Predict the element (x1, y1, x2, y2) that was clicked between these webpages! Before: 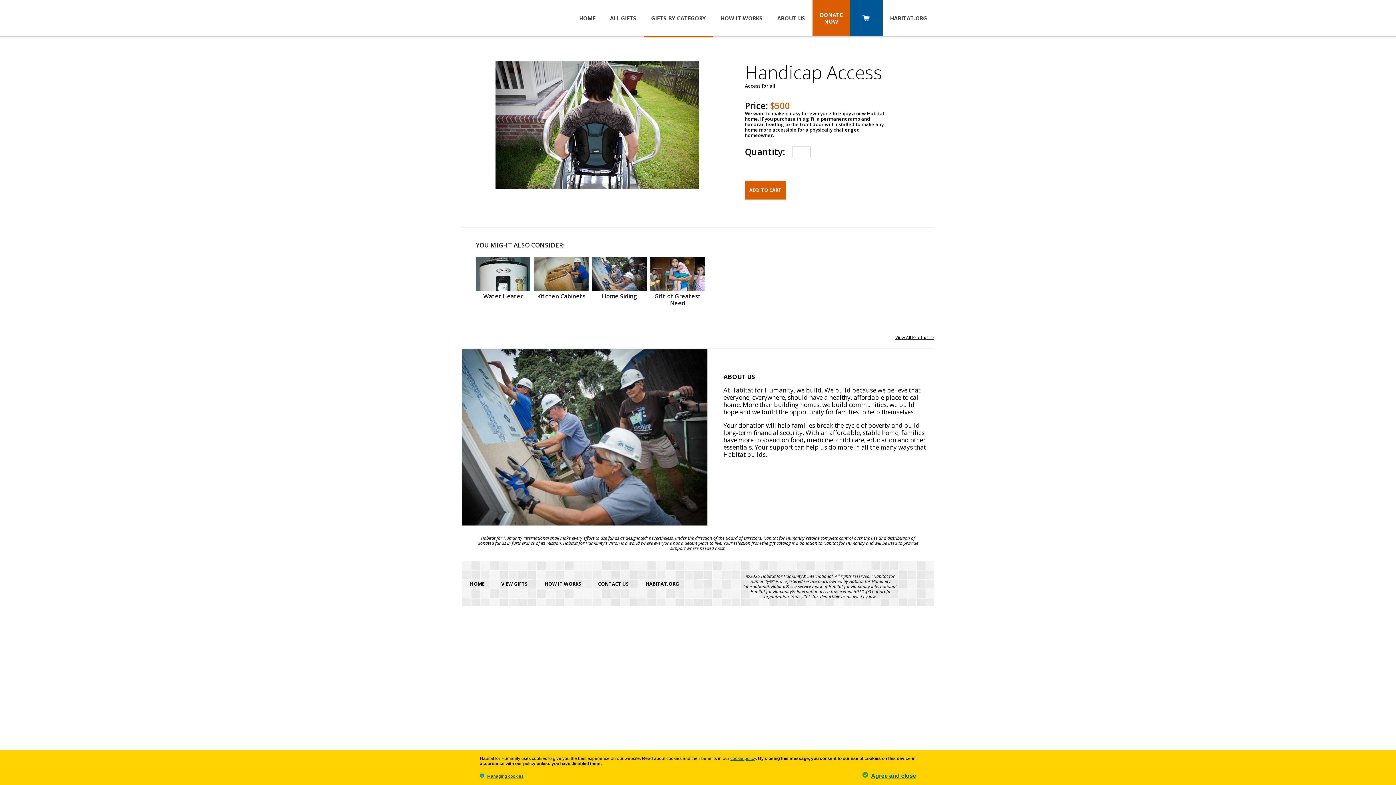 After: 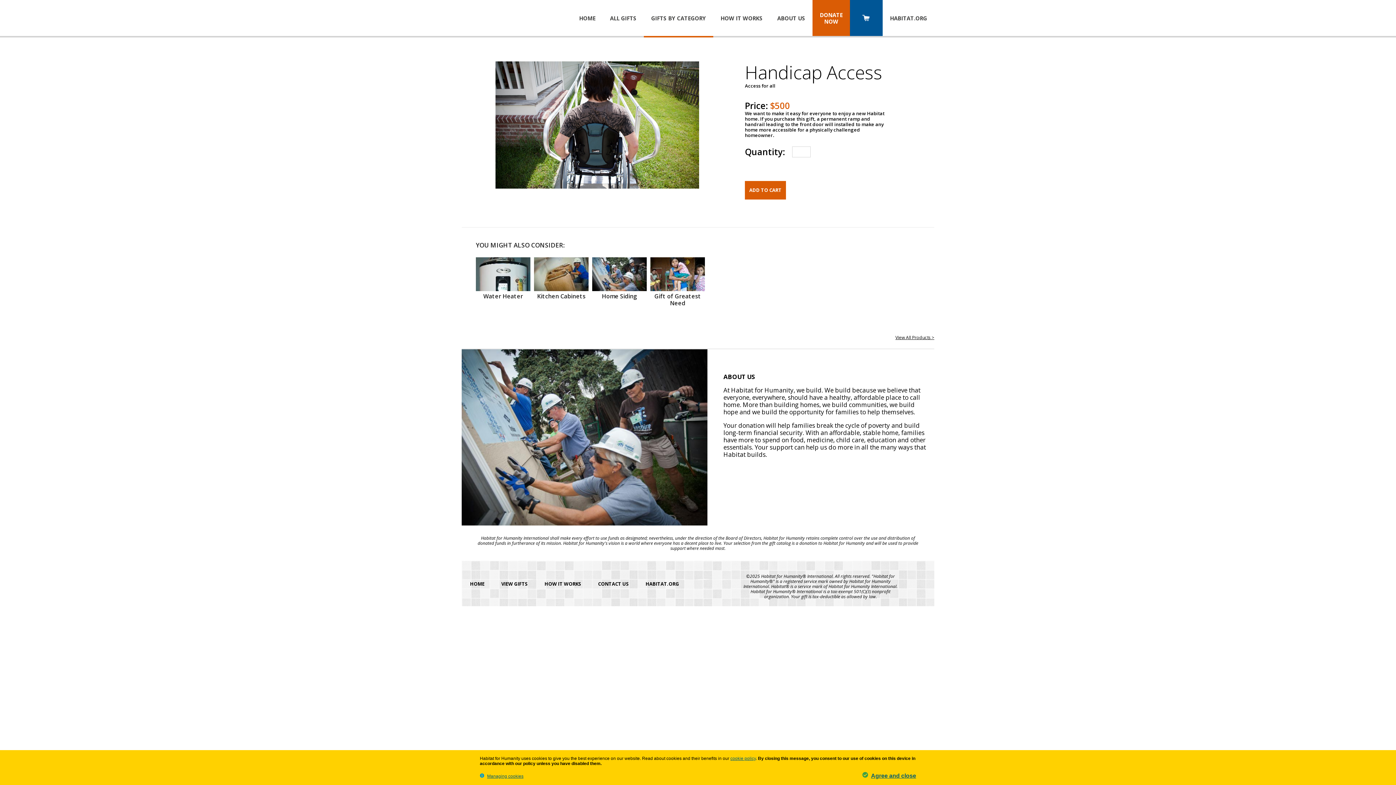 Action: bbox: (589, 574, 637, 594) label: CONTACT US